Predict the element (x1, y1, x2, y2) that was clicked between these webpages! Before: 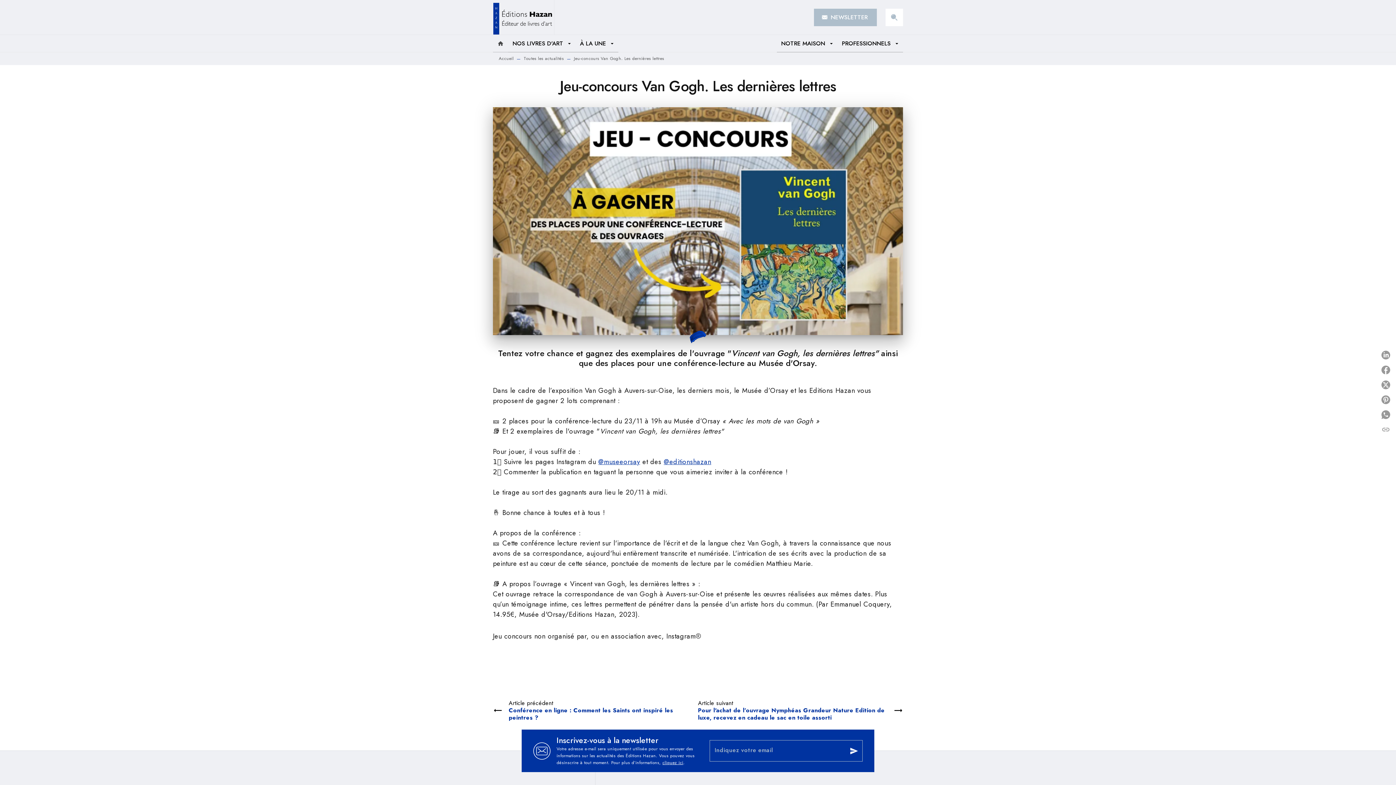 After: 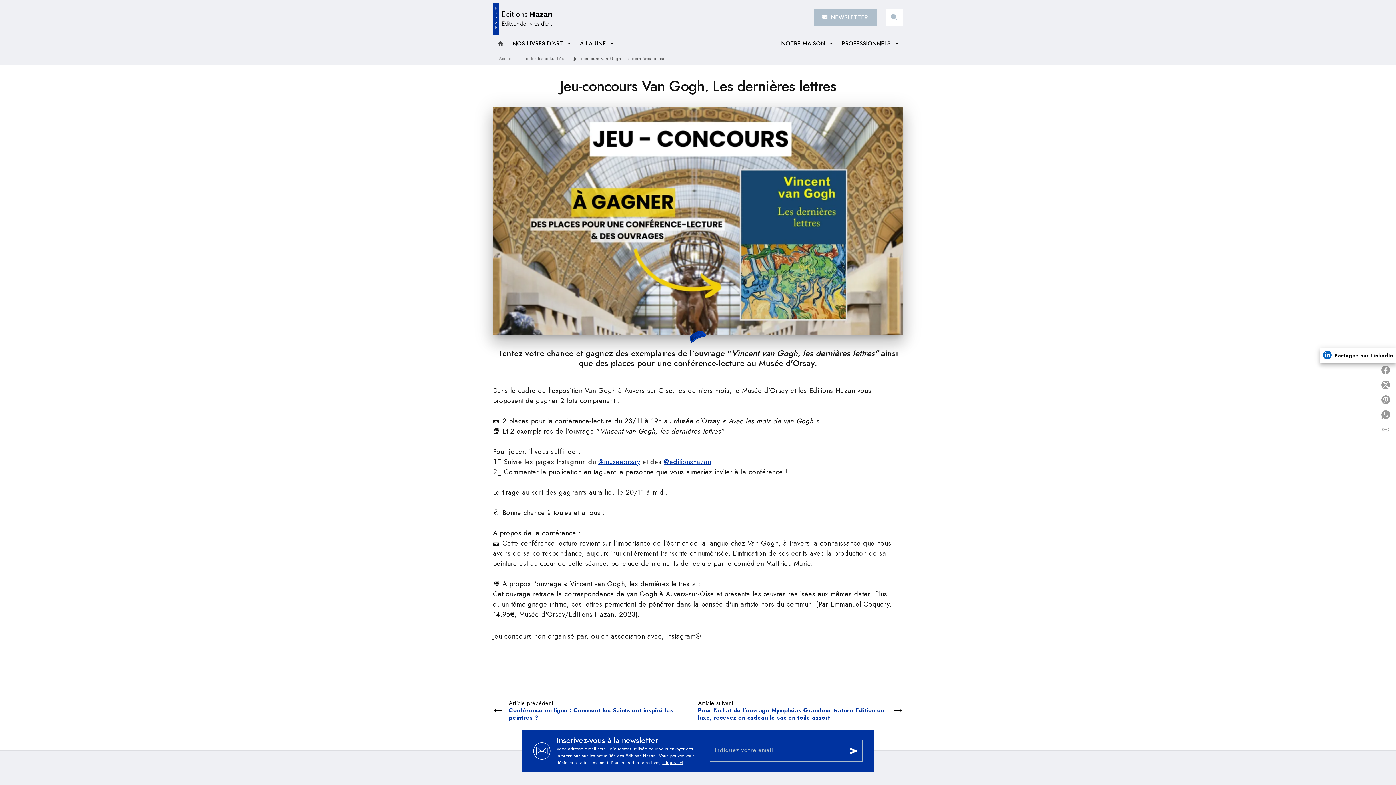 Action: bbox: (1378, 348, 1396, 362) label: Partagez sur LinkedIn